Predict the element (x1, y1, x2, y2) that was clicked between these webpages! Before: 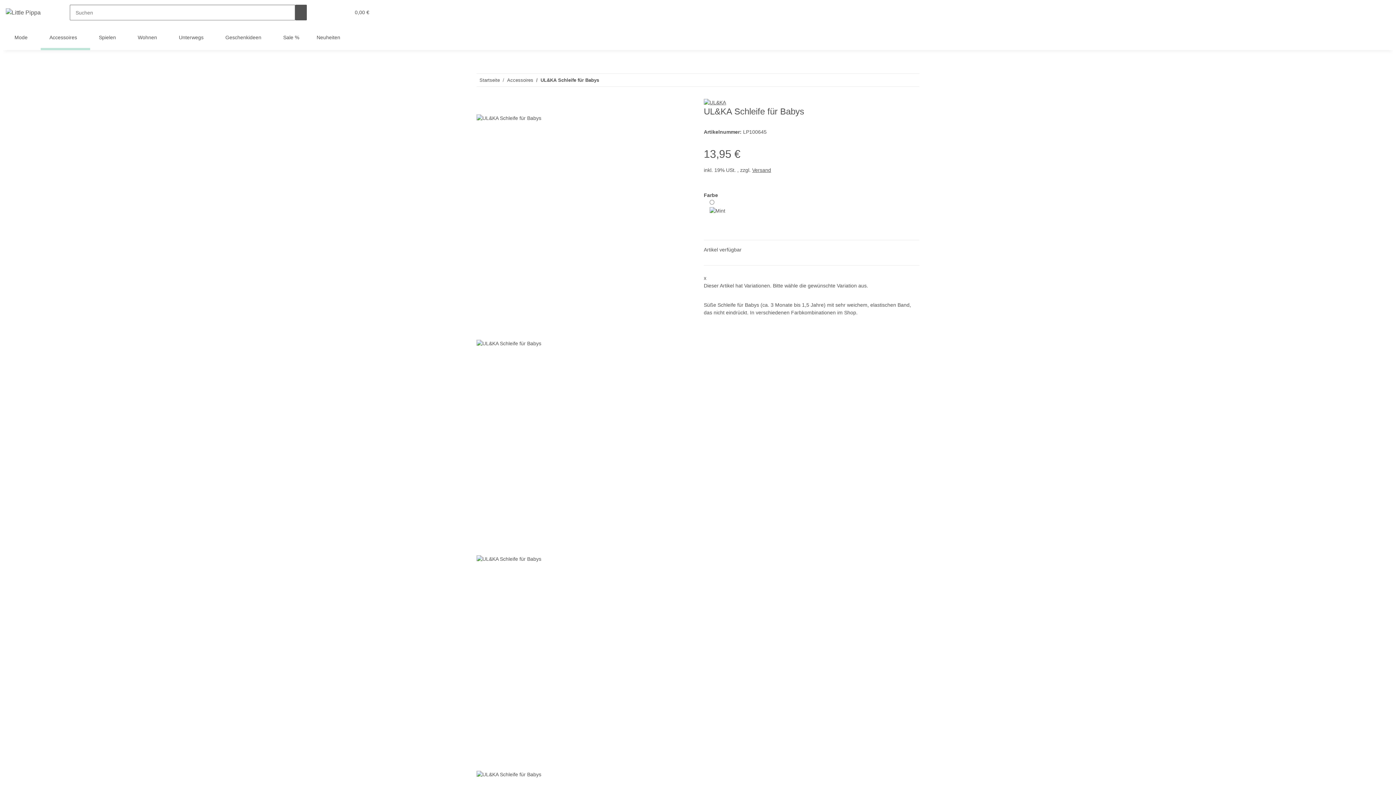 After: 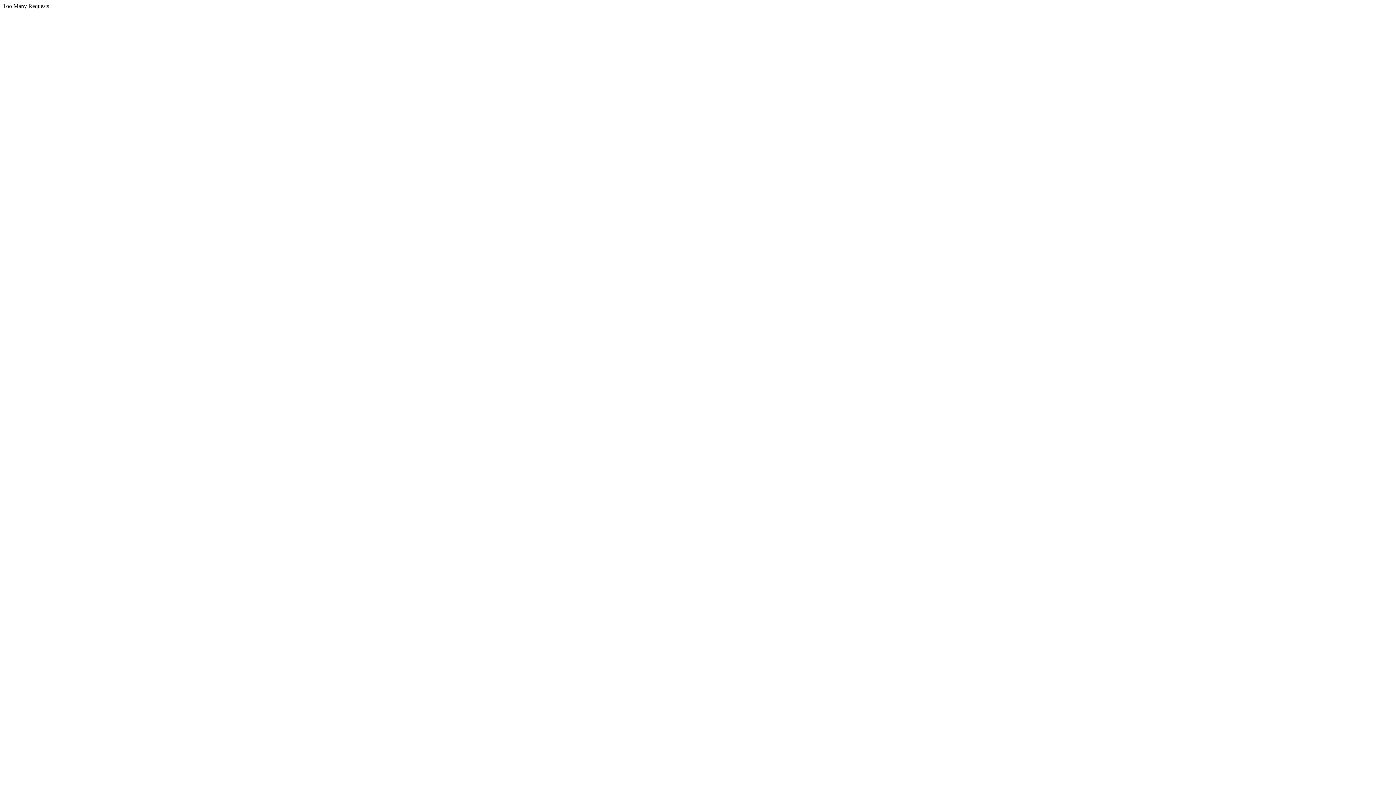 Action: label: Sale % bbox: (274, 25, 308, 50)